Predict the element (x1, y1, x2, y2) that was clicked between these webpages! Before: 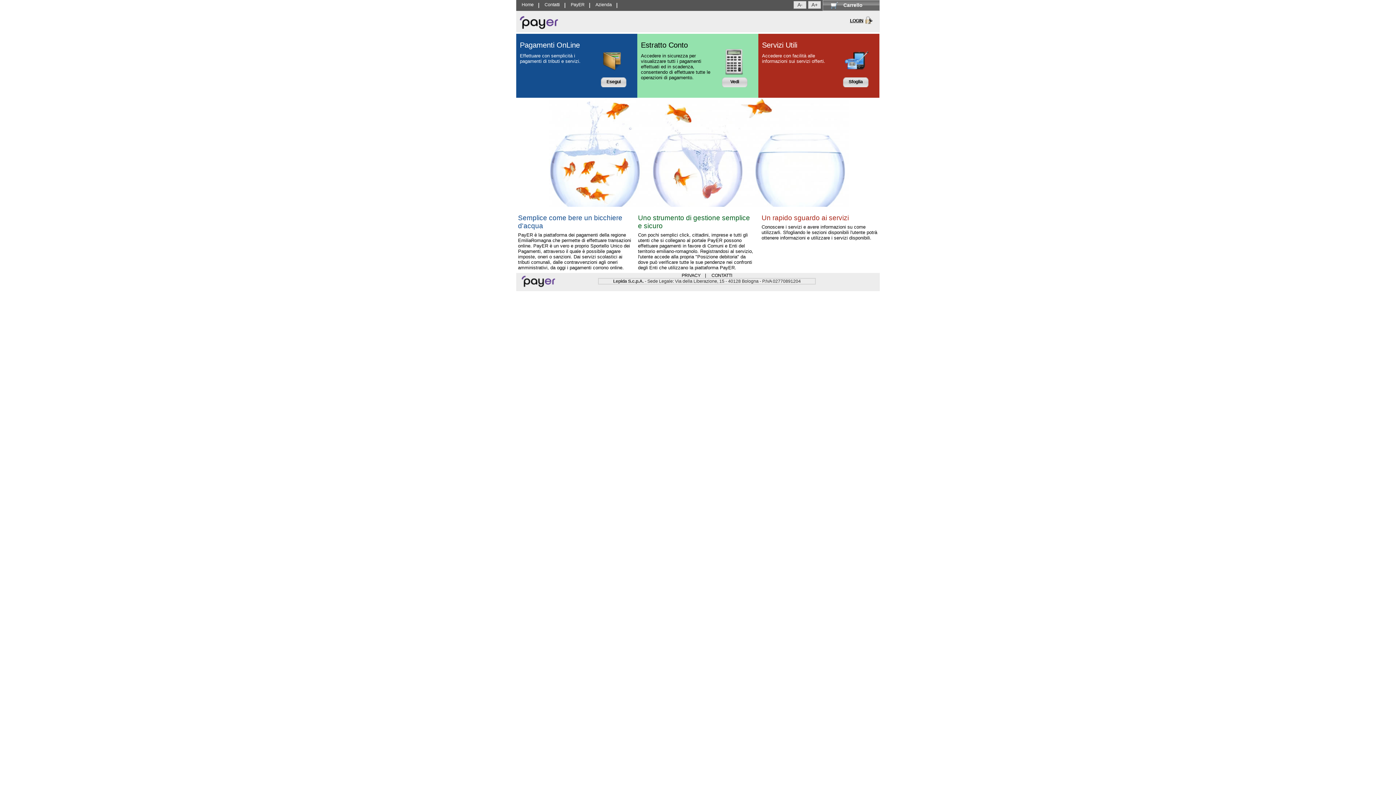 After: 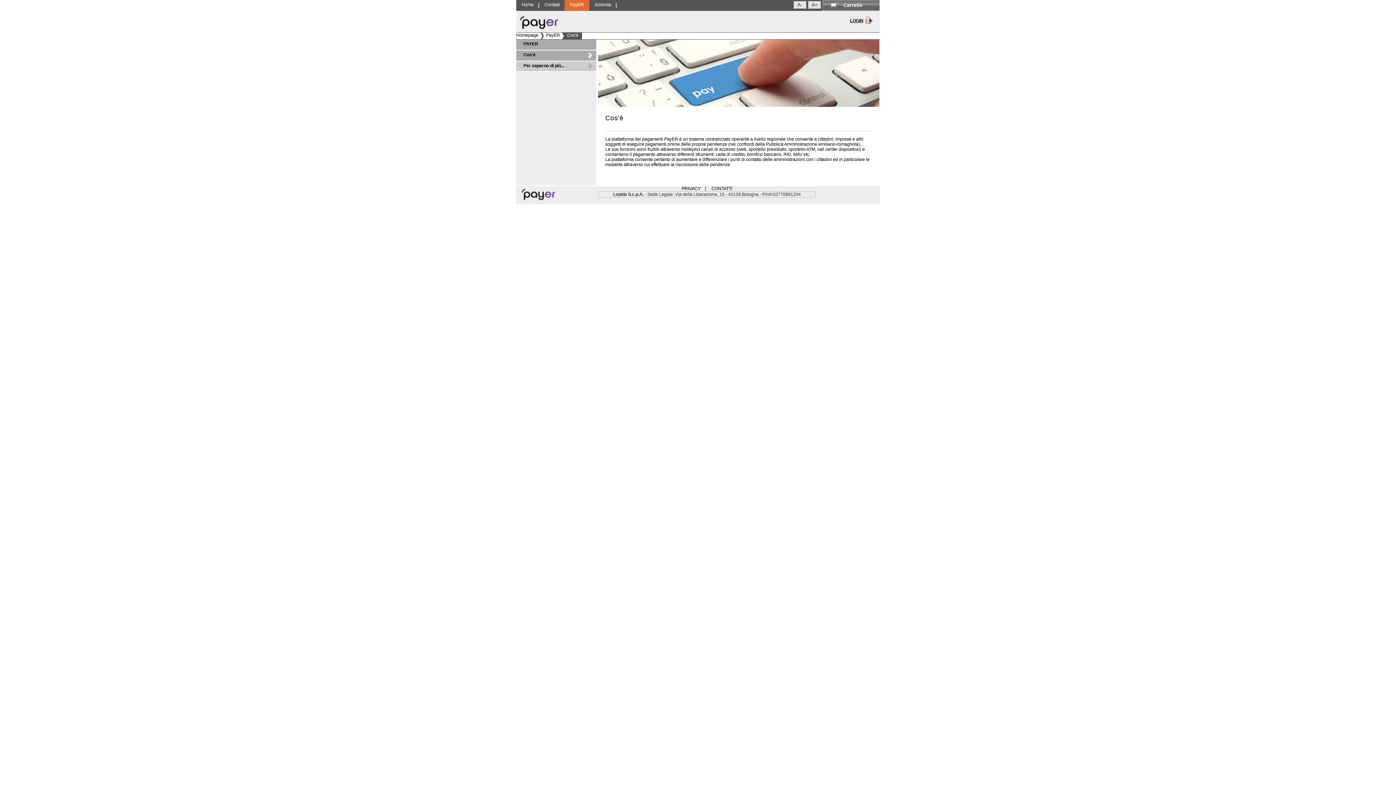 Action: label: PayER bbox: (565, 0, 590, 10)